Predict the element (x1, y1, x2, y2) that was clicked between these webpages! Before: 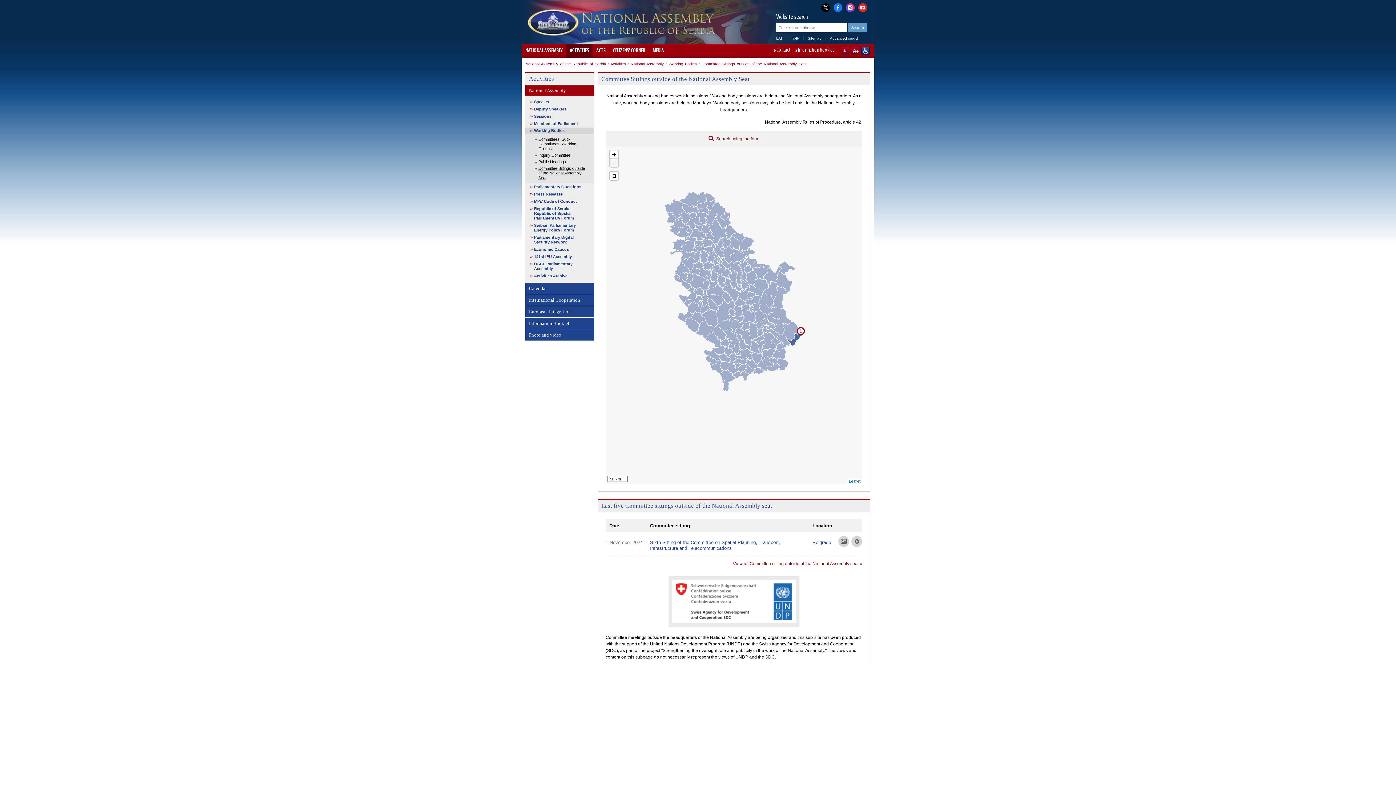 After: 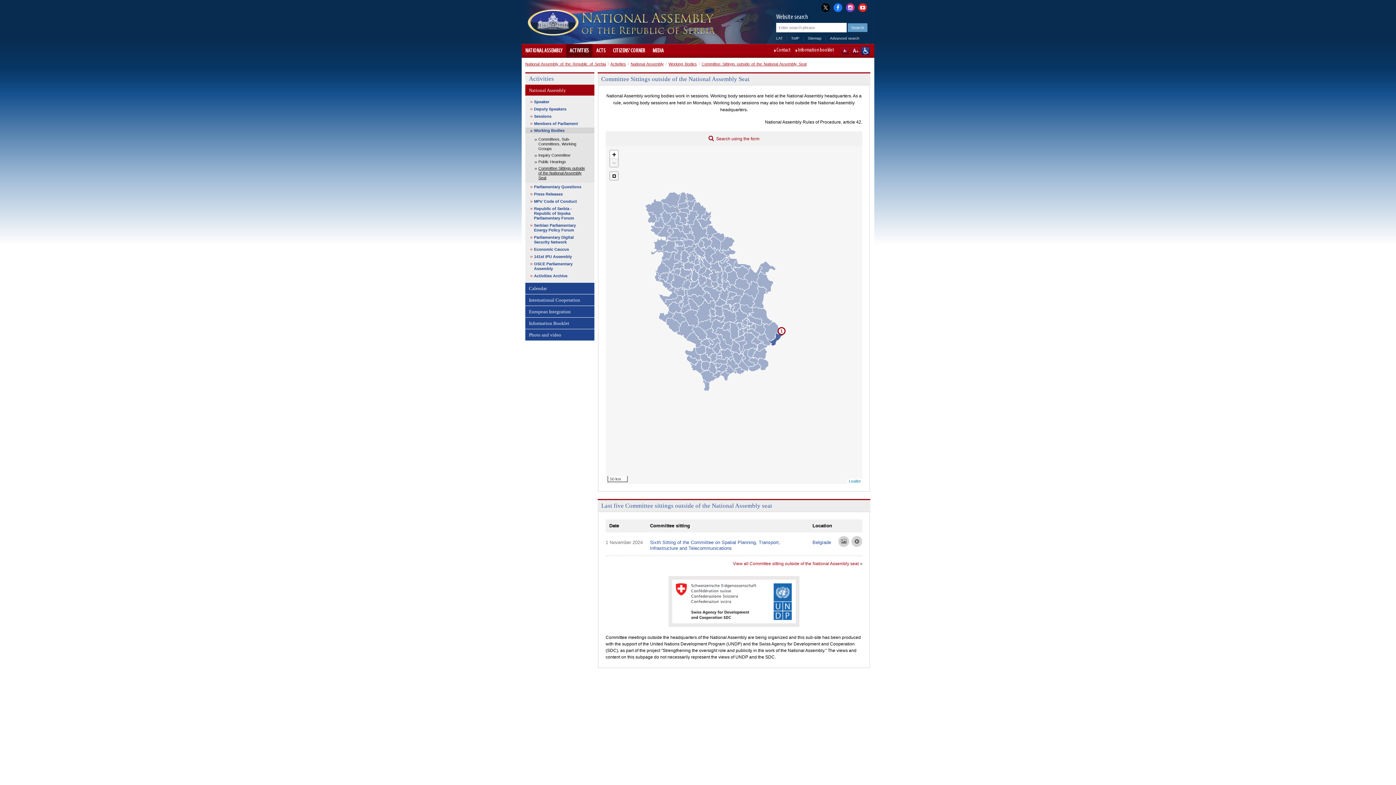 Action: bbox: (610, 172, 618, 180)